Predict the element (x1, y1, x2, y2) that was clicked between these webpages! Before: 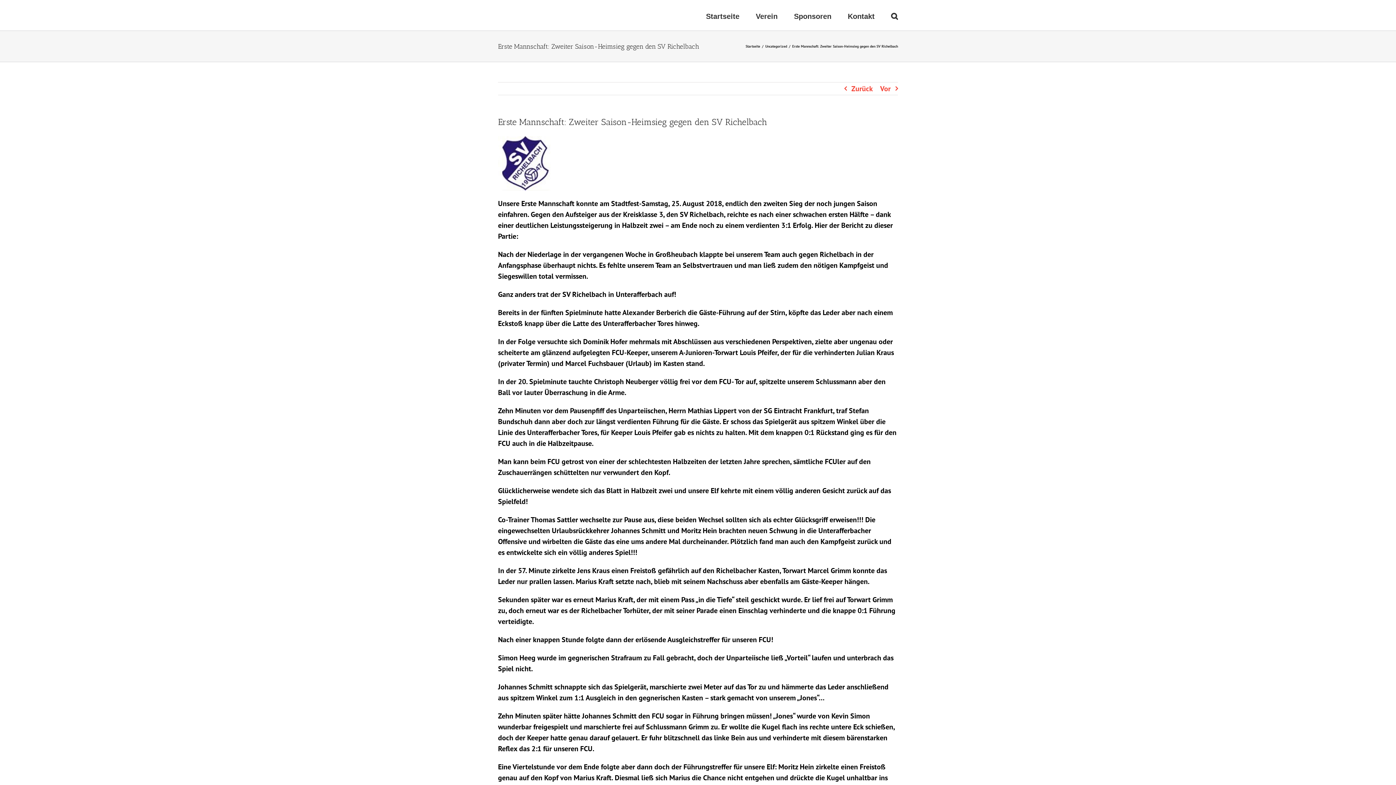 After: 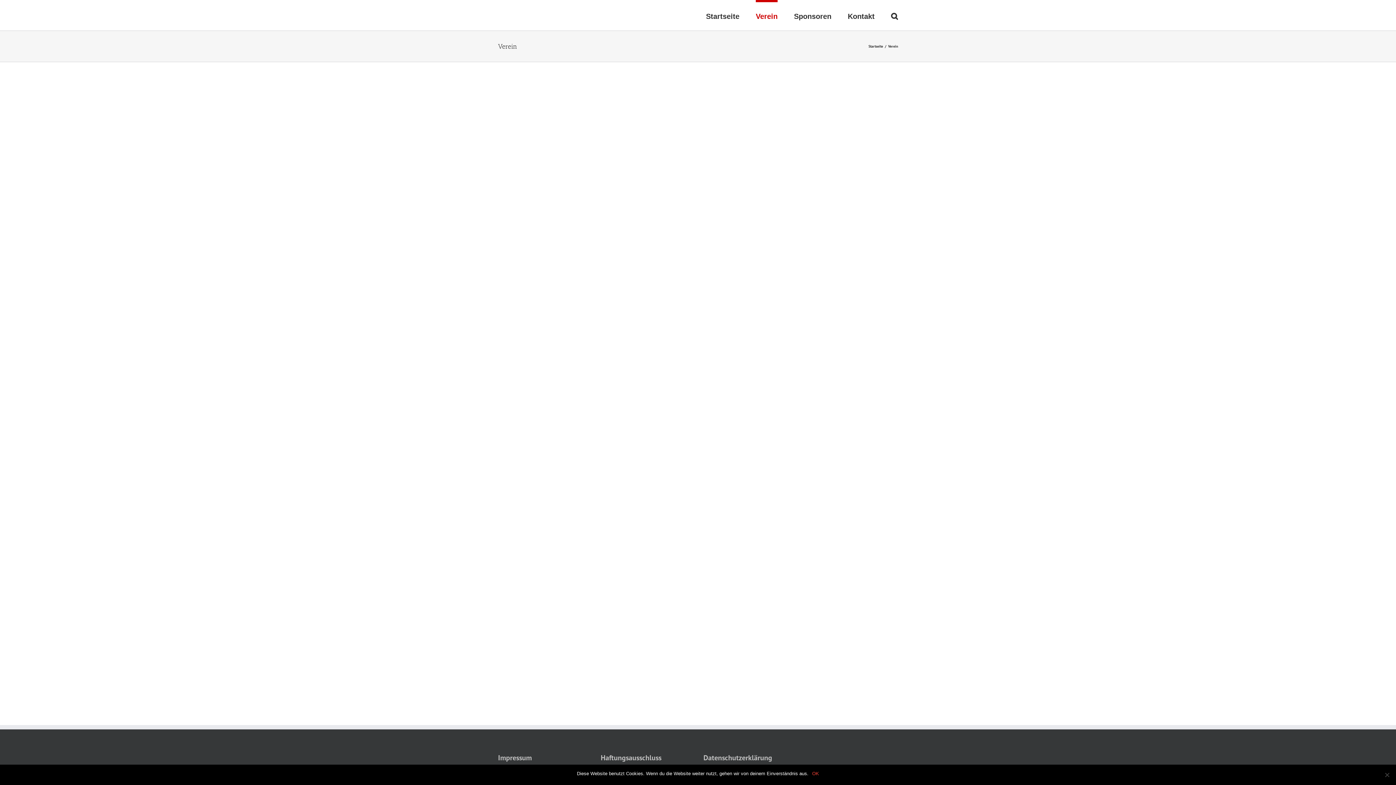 Action: bbox: (756, 0, 777, 30) label: Verein